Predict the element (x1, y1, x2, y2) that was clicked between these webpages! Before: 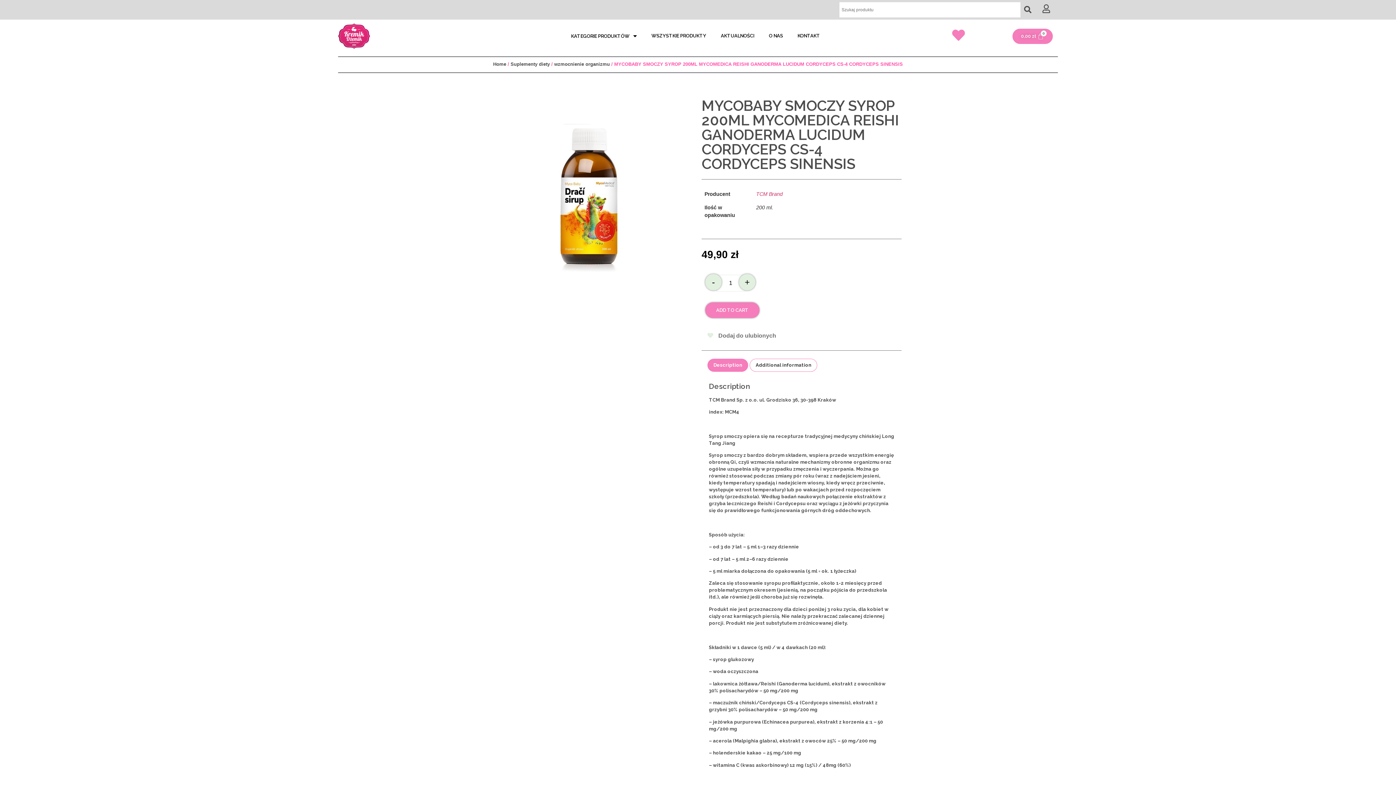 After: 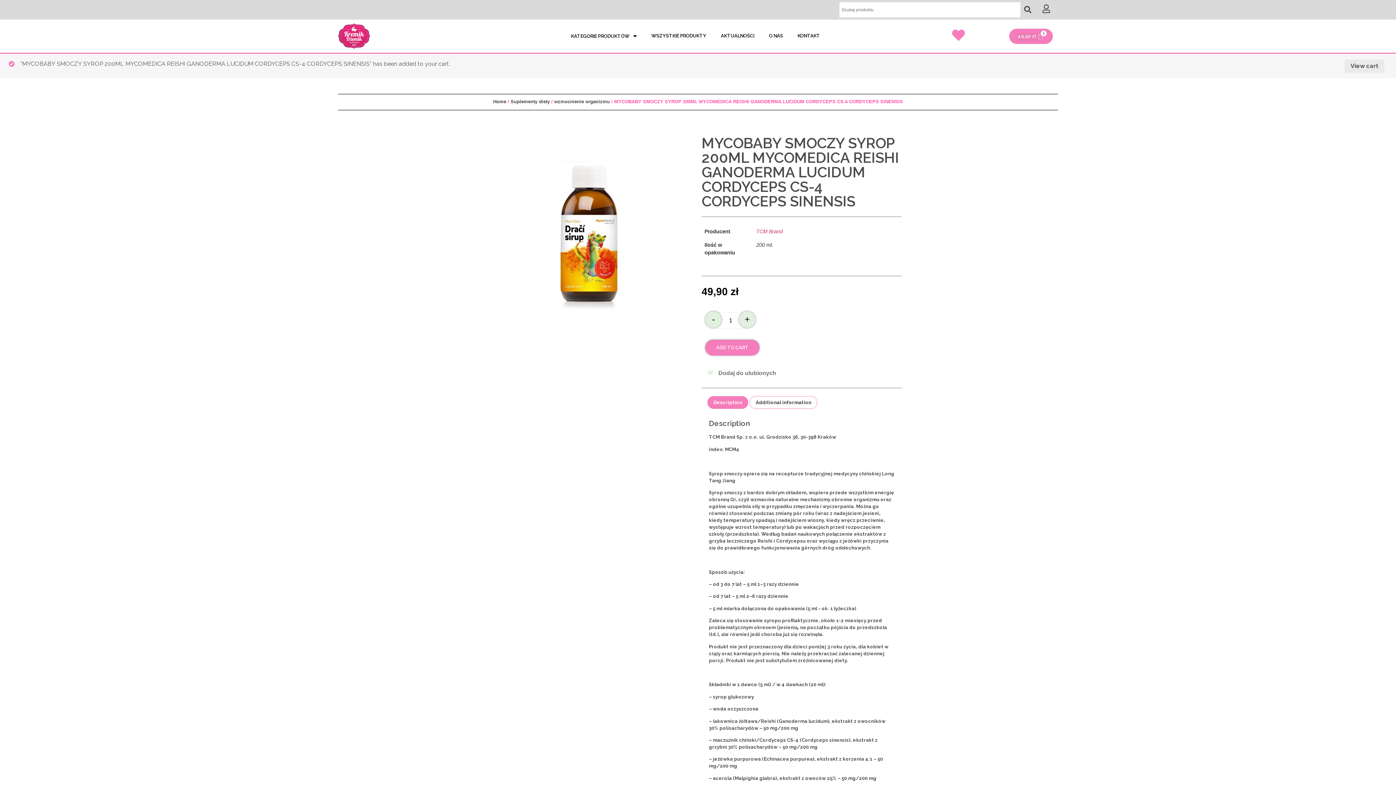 Action: label: ADD TO CART bbox: (705, 302, 759, 318)